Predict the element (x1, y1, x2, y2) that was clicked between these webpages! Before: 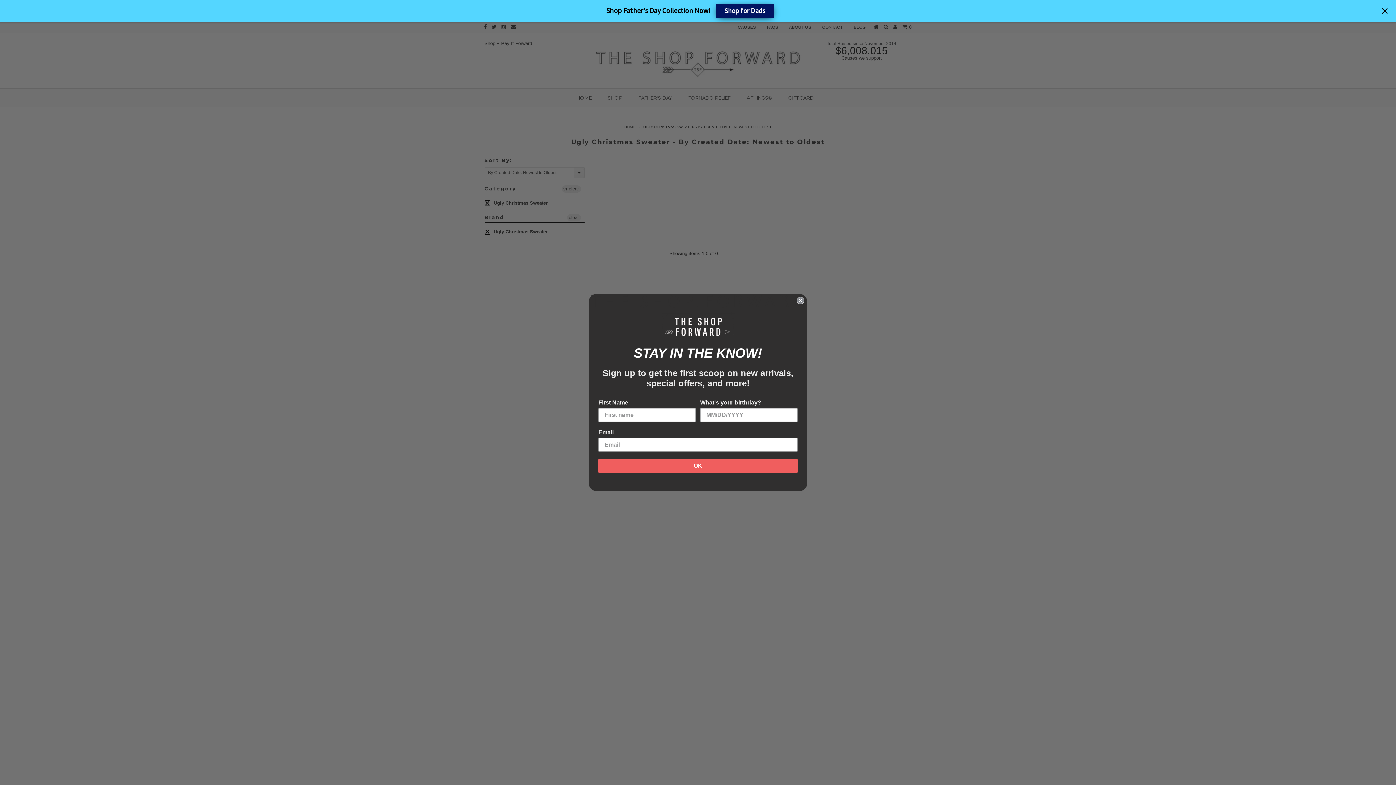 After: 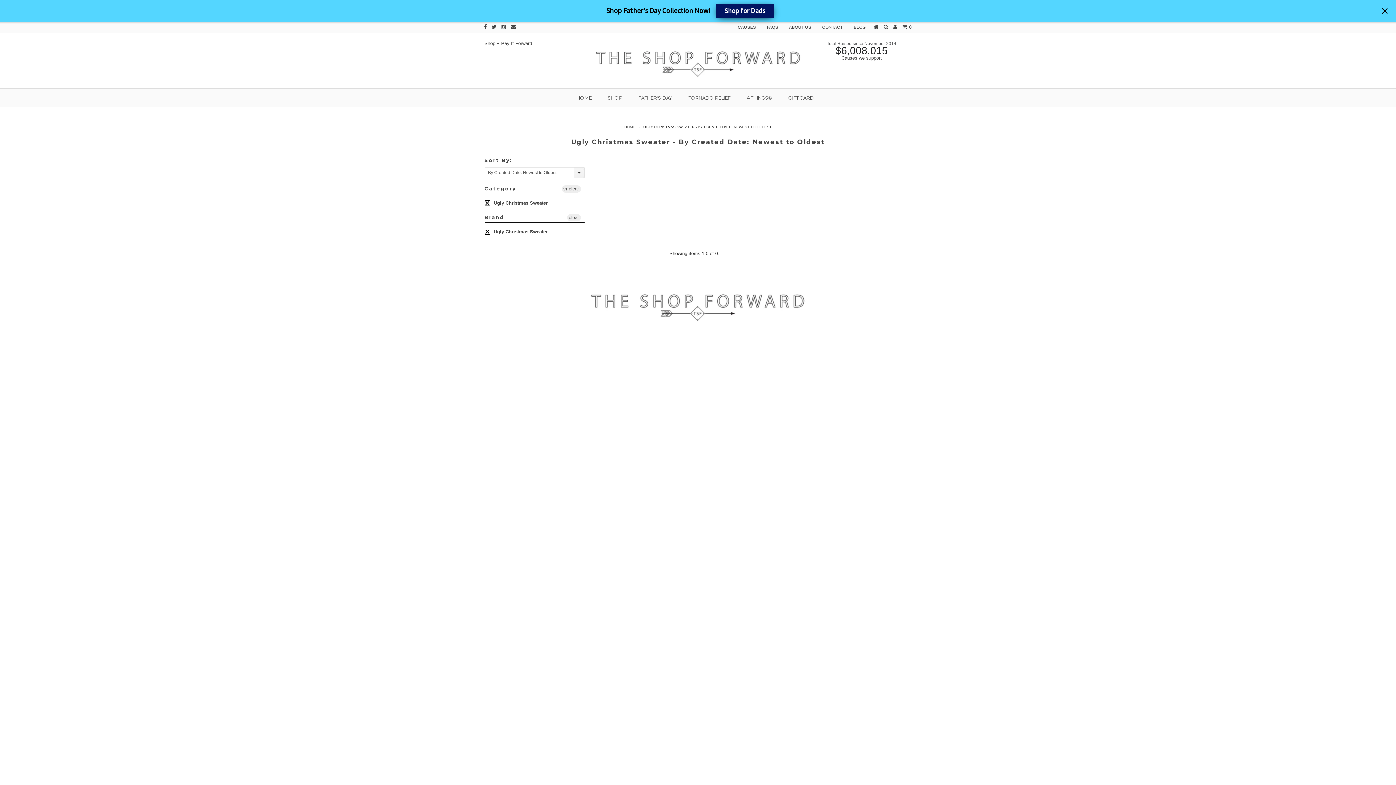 Action: bbox: (797, 297, 804, 304) label: Close dialog